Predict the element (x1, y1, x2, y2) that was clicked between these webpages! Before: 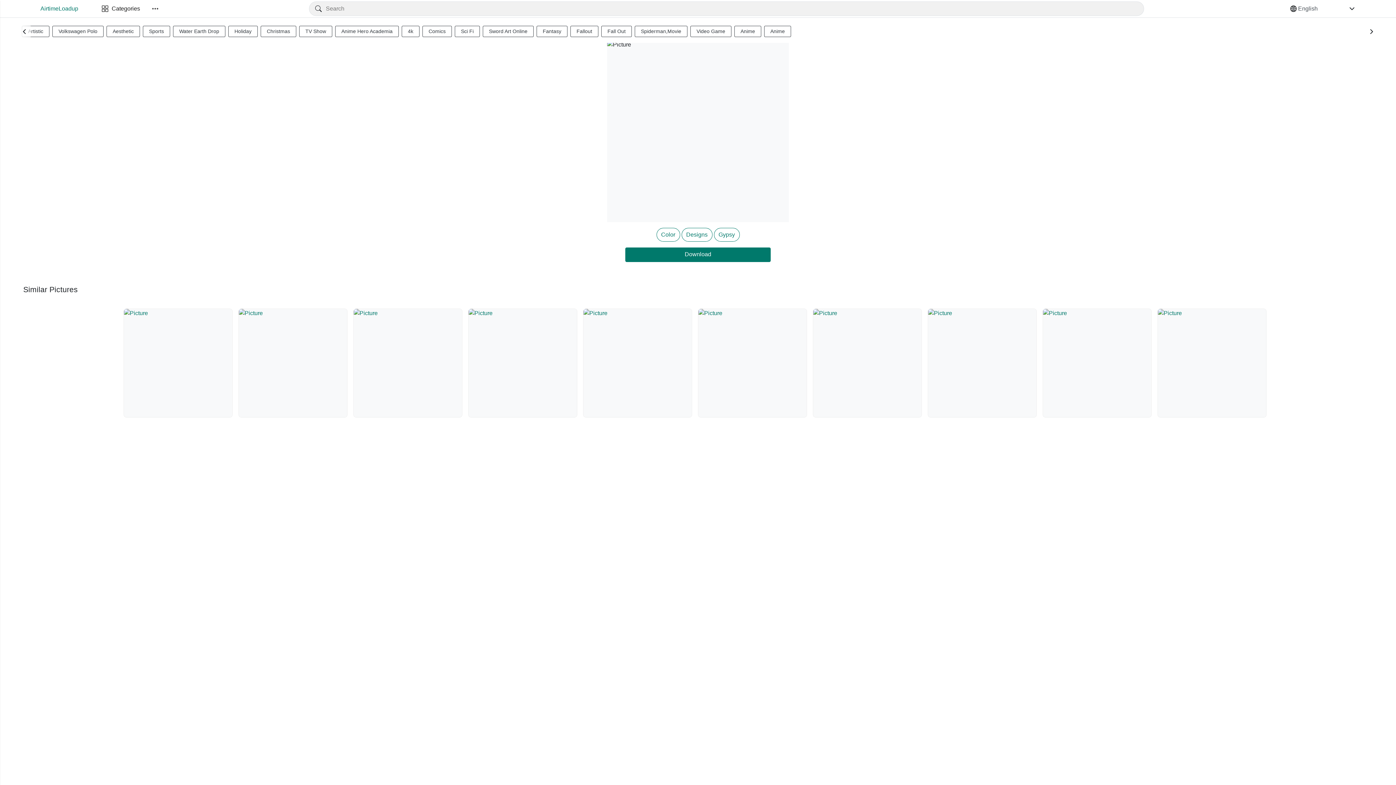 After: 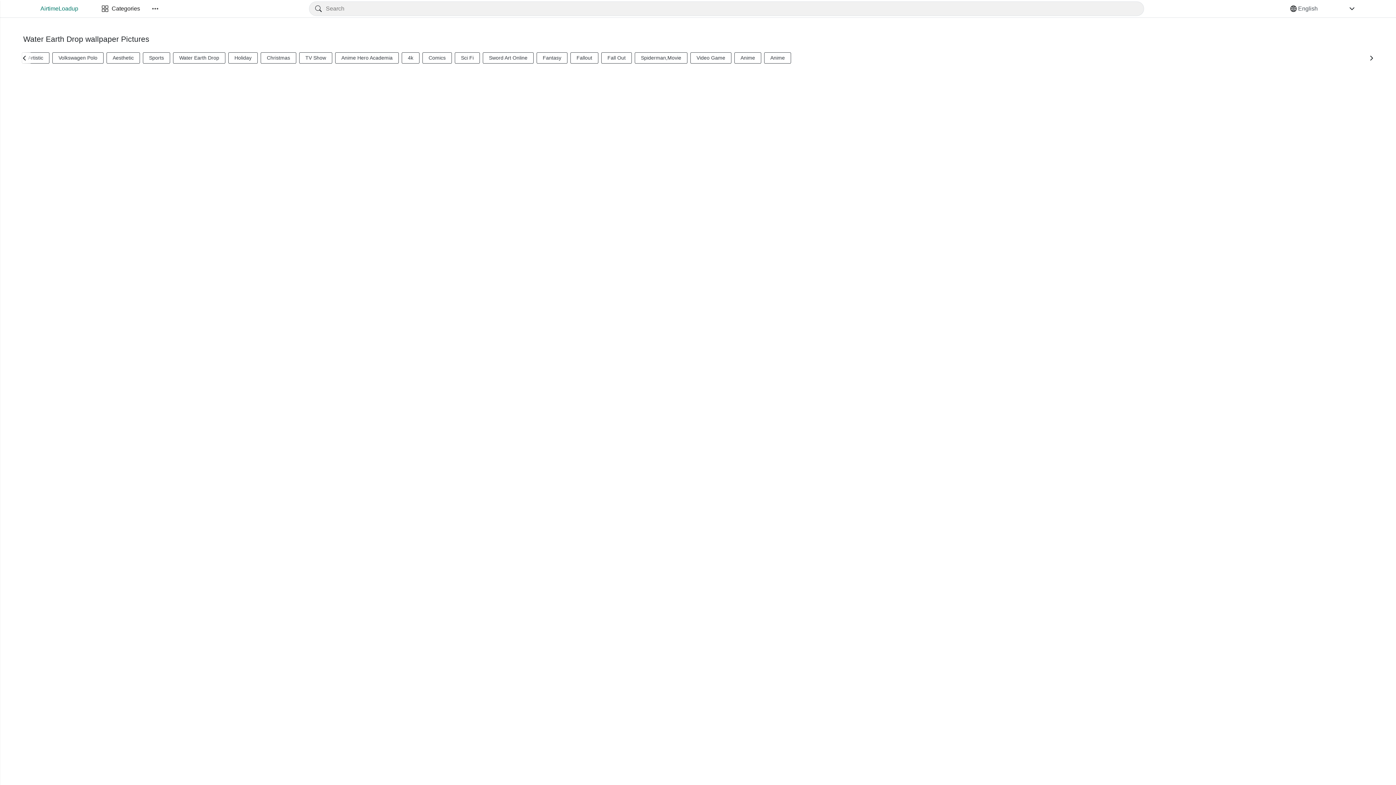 Action: bbox: (173, 25, 225, 37) label: Water Earth Drop